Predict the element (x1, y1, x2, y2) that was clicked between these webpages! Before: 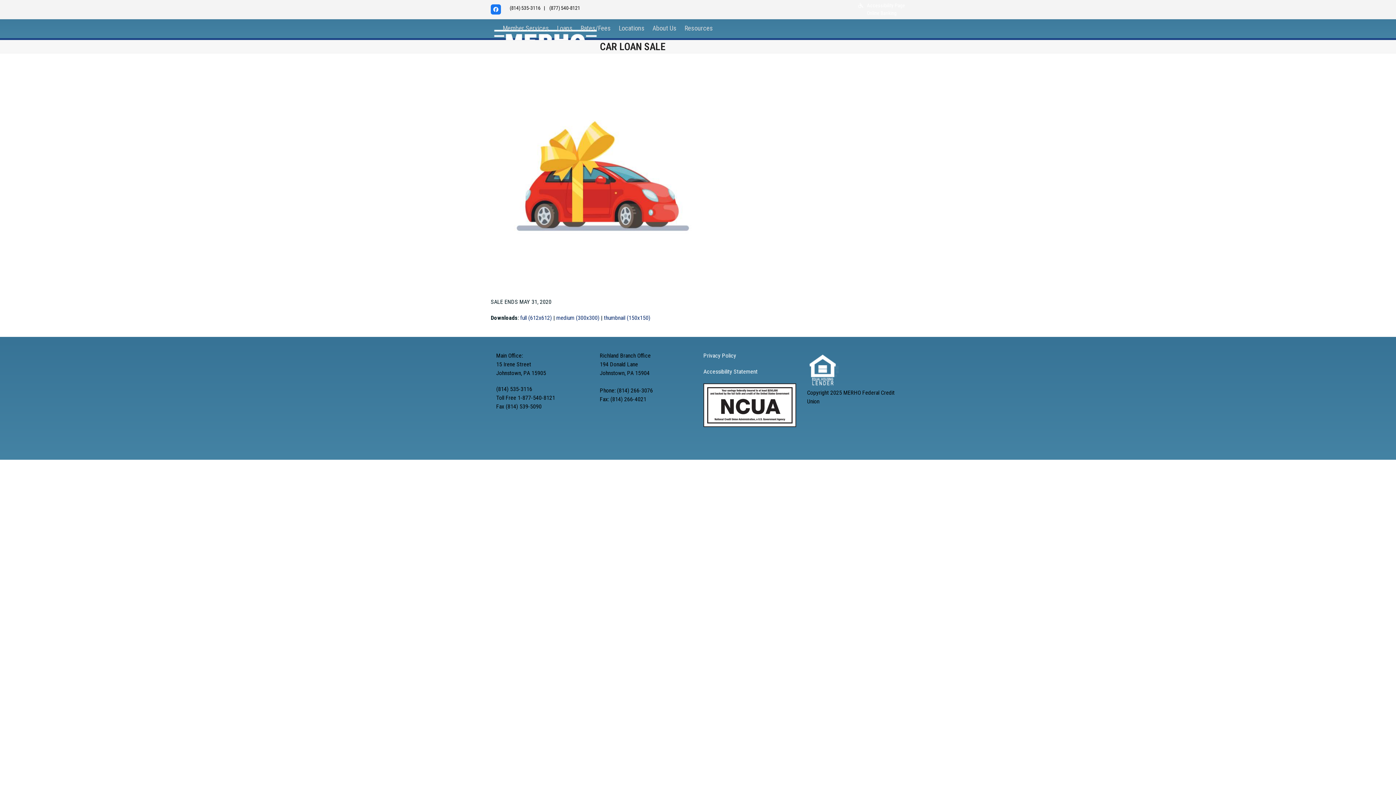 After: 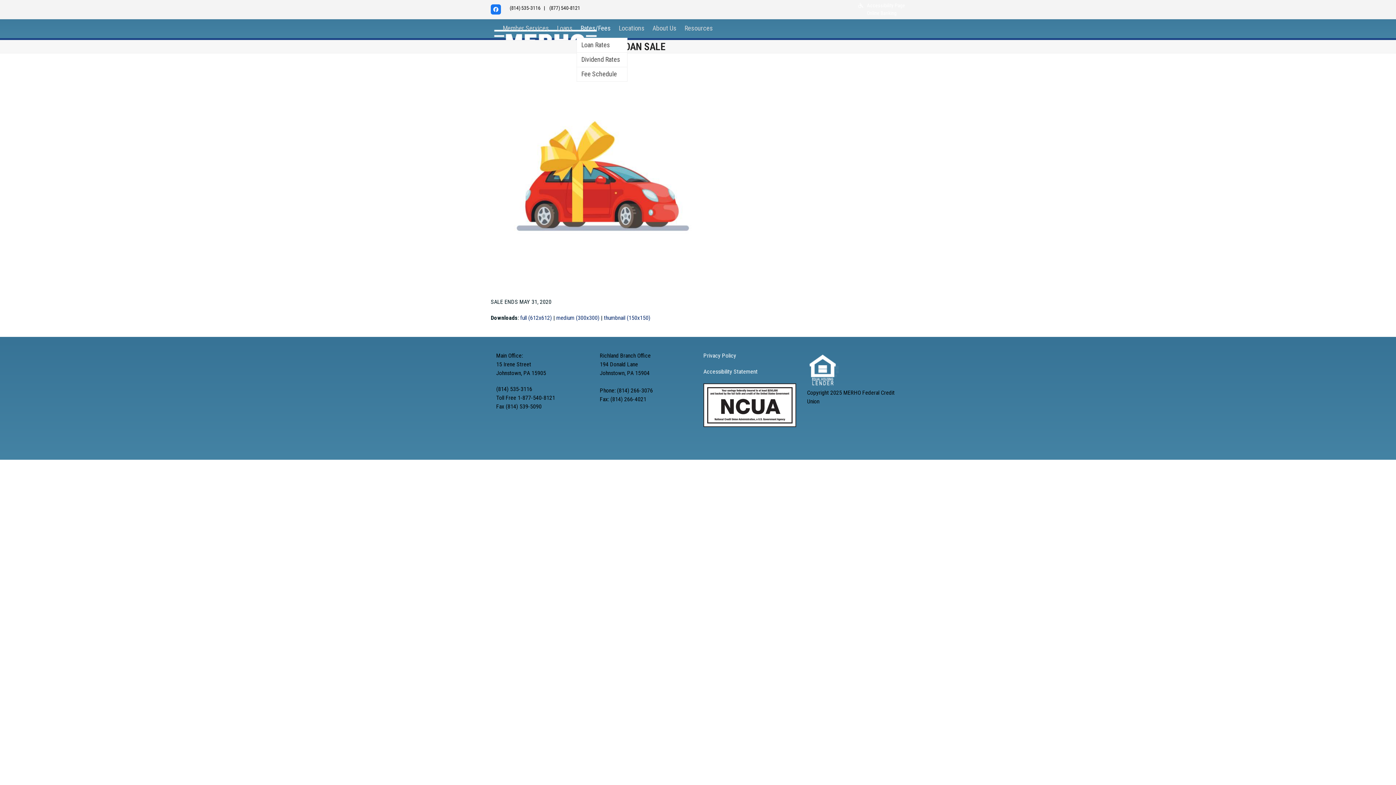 Action: bbox: (576, 19, 614, 37) label: Rates/Fees